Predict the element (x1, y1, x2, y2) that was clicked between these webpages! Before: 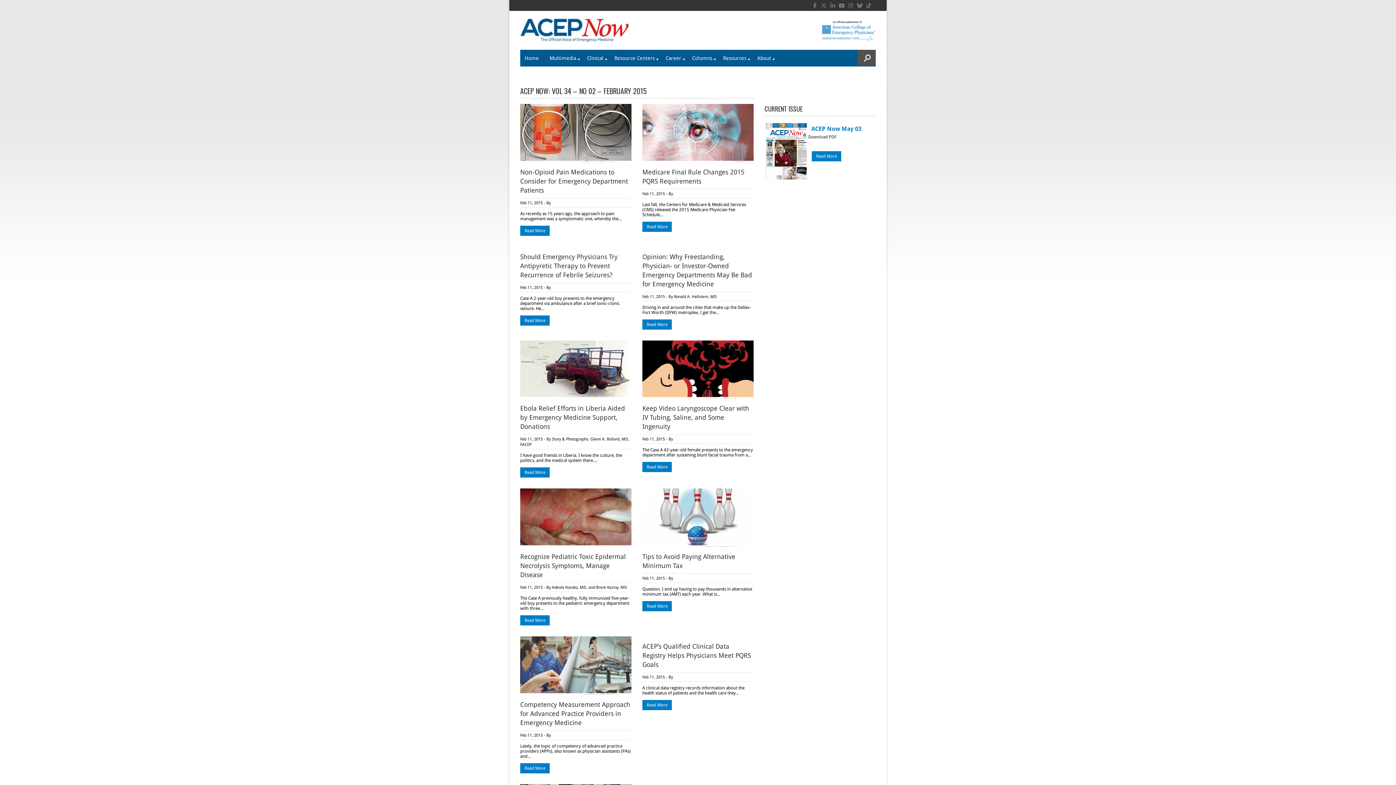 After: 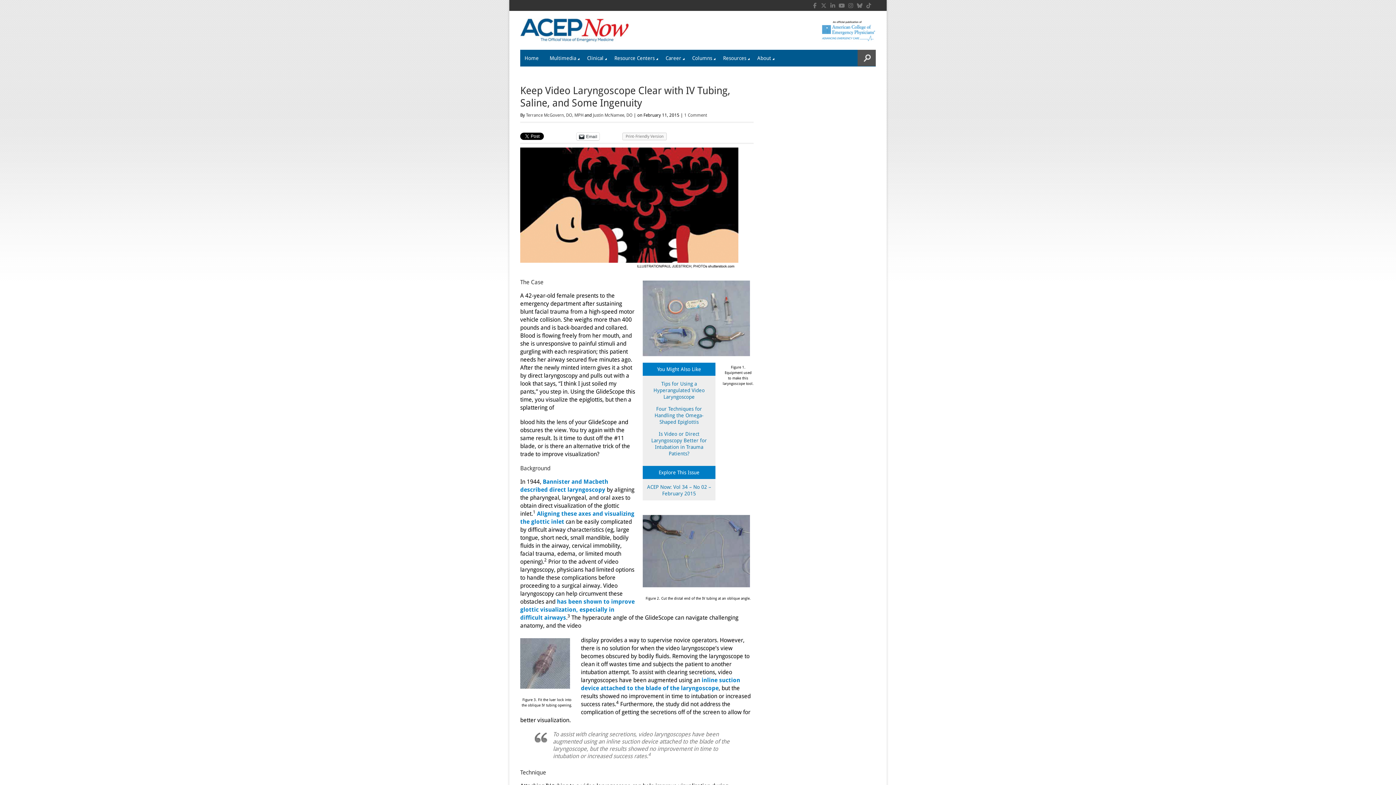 Action: label: Keep Video Laryngoscope Clear with IV Tubing, Saline, and Some Ingenuity bbox: (642, 404, 749, 430)